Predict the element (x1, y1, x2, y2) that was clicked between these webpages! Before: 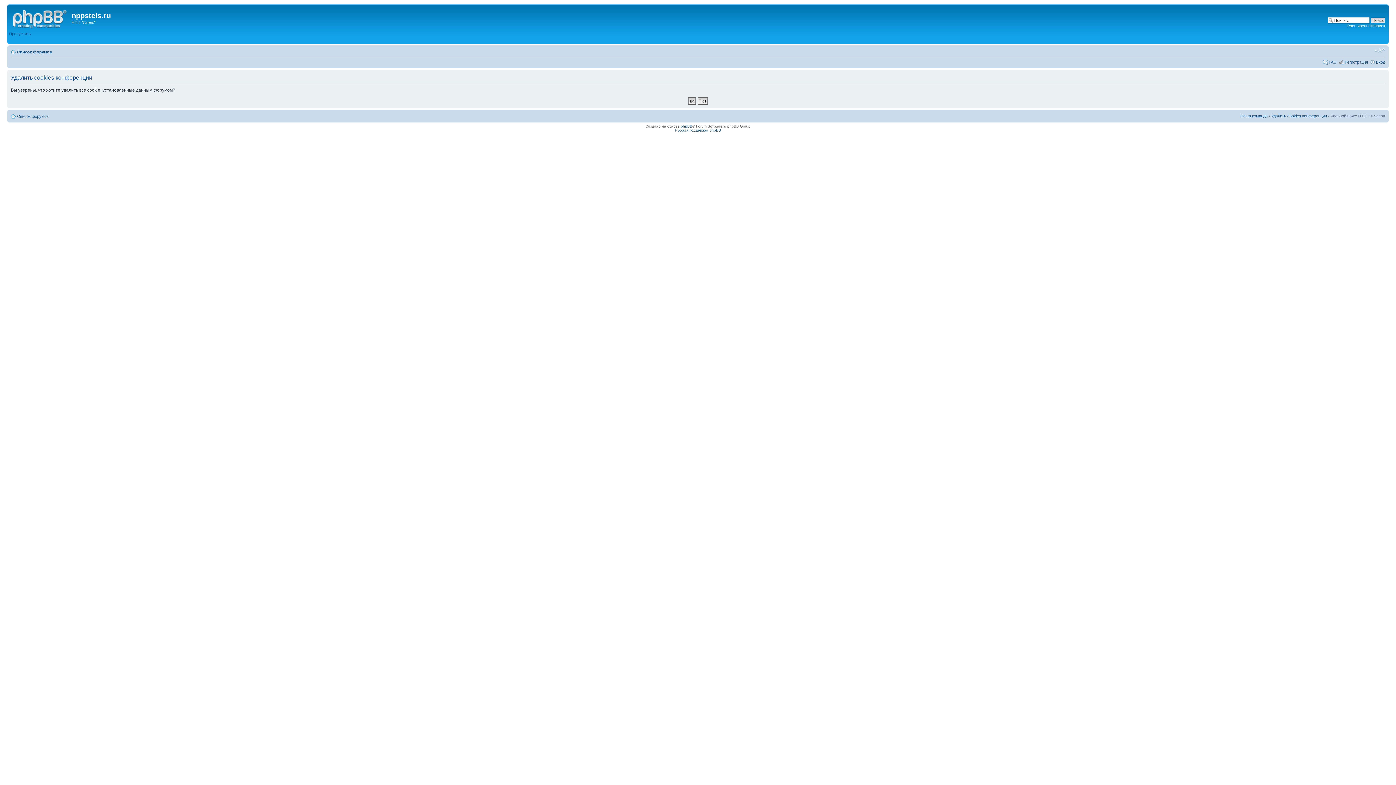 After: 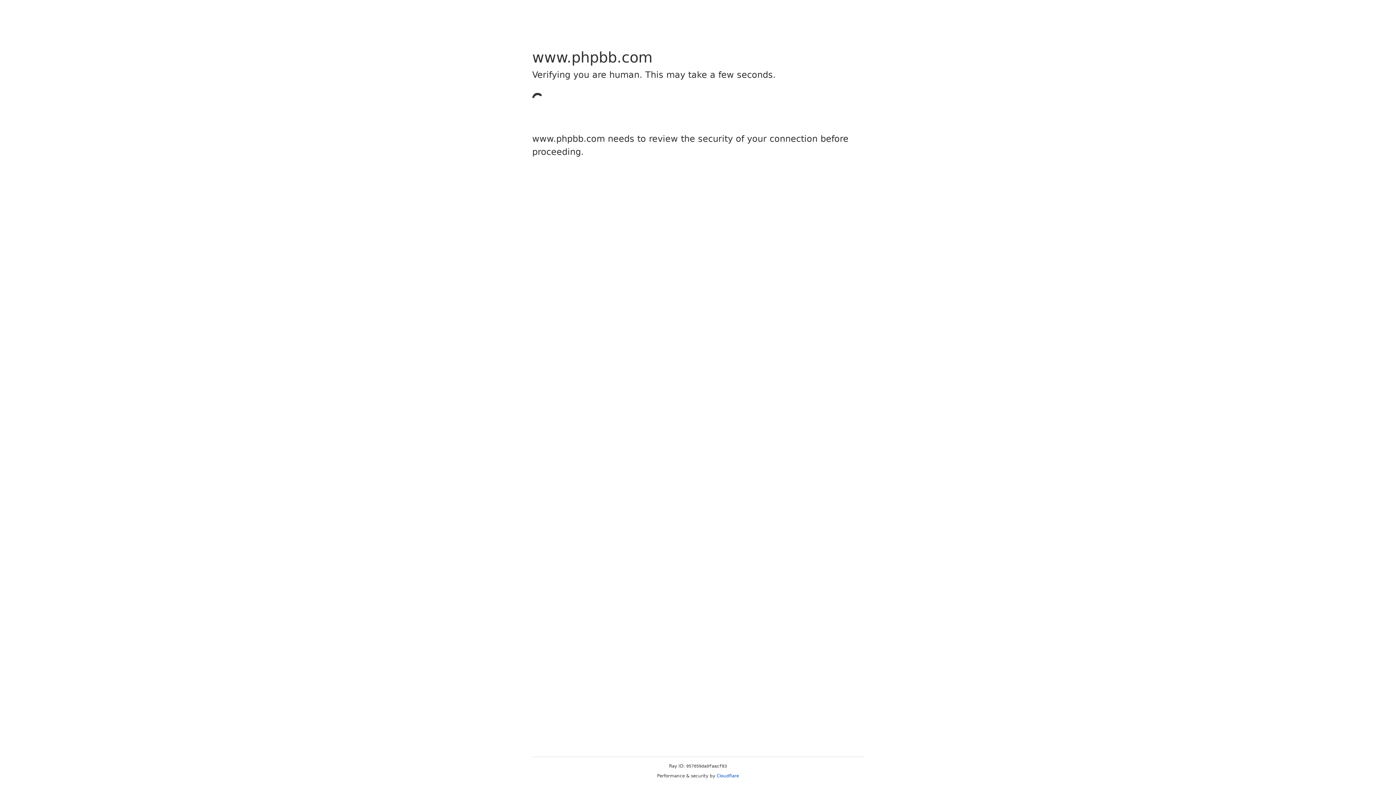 Action: bbox: (680, 124, 692, 128) label: phpBB